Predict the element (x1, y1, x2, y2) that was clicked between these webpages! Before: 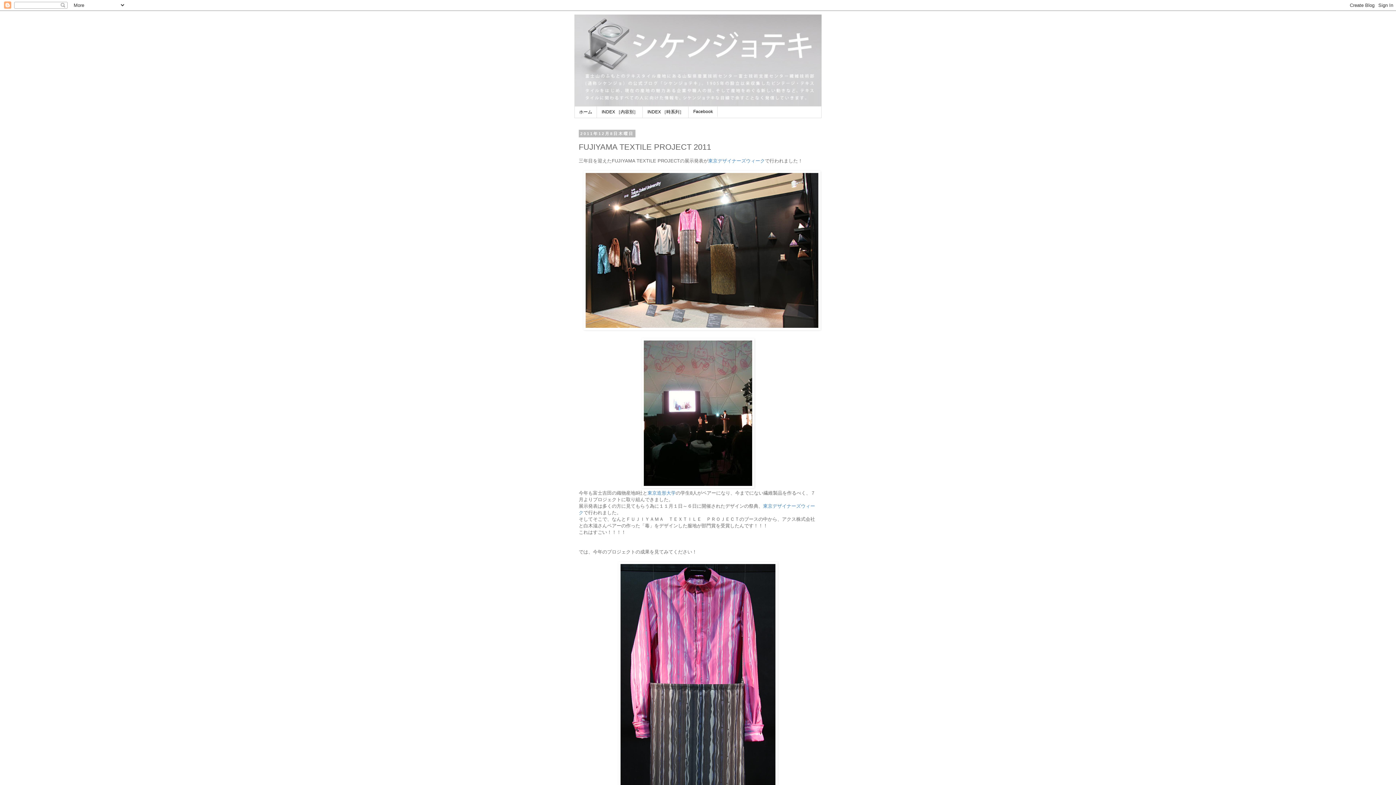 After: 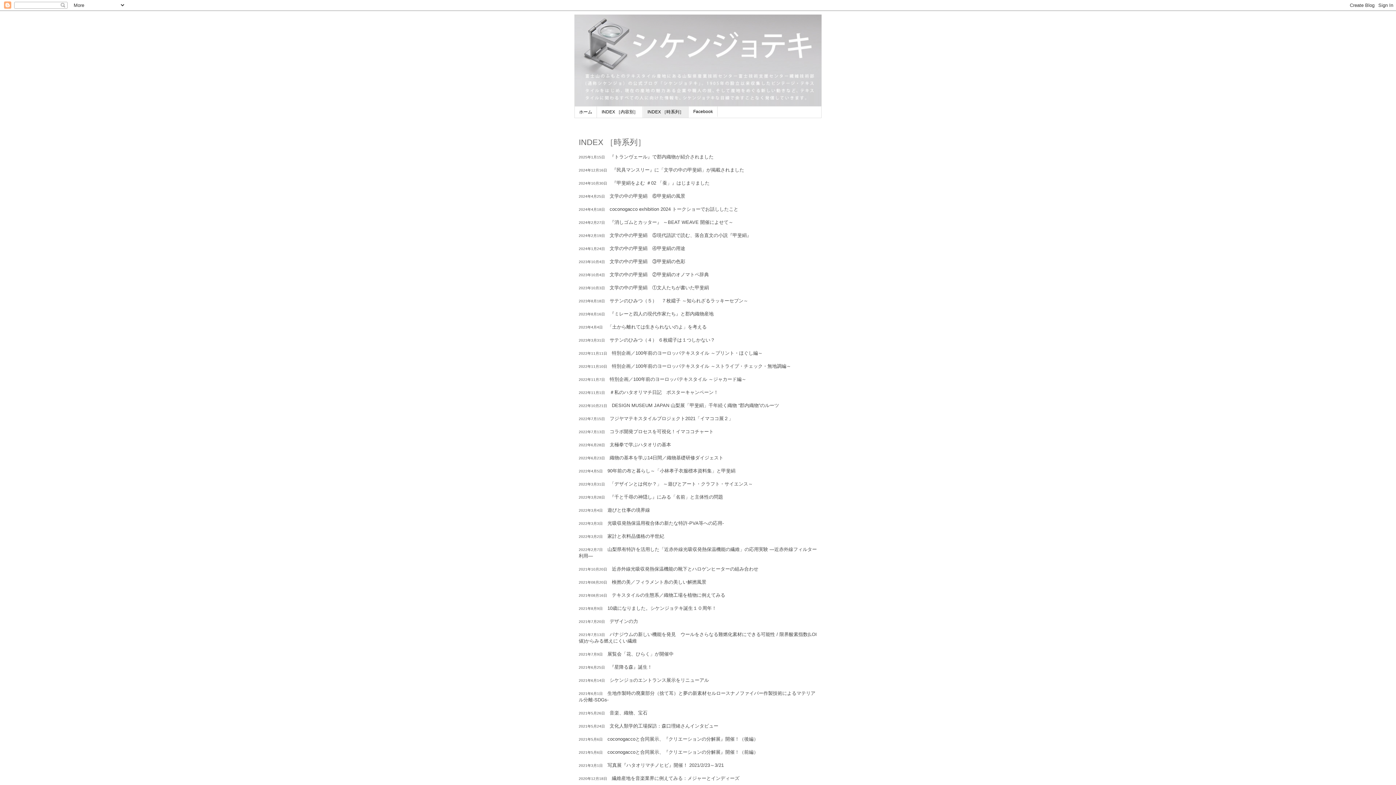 Action: bbox: (642, 106, 688, 117) label: INDEX ［時系列］